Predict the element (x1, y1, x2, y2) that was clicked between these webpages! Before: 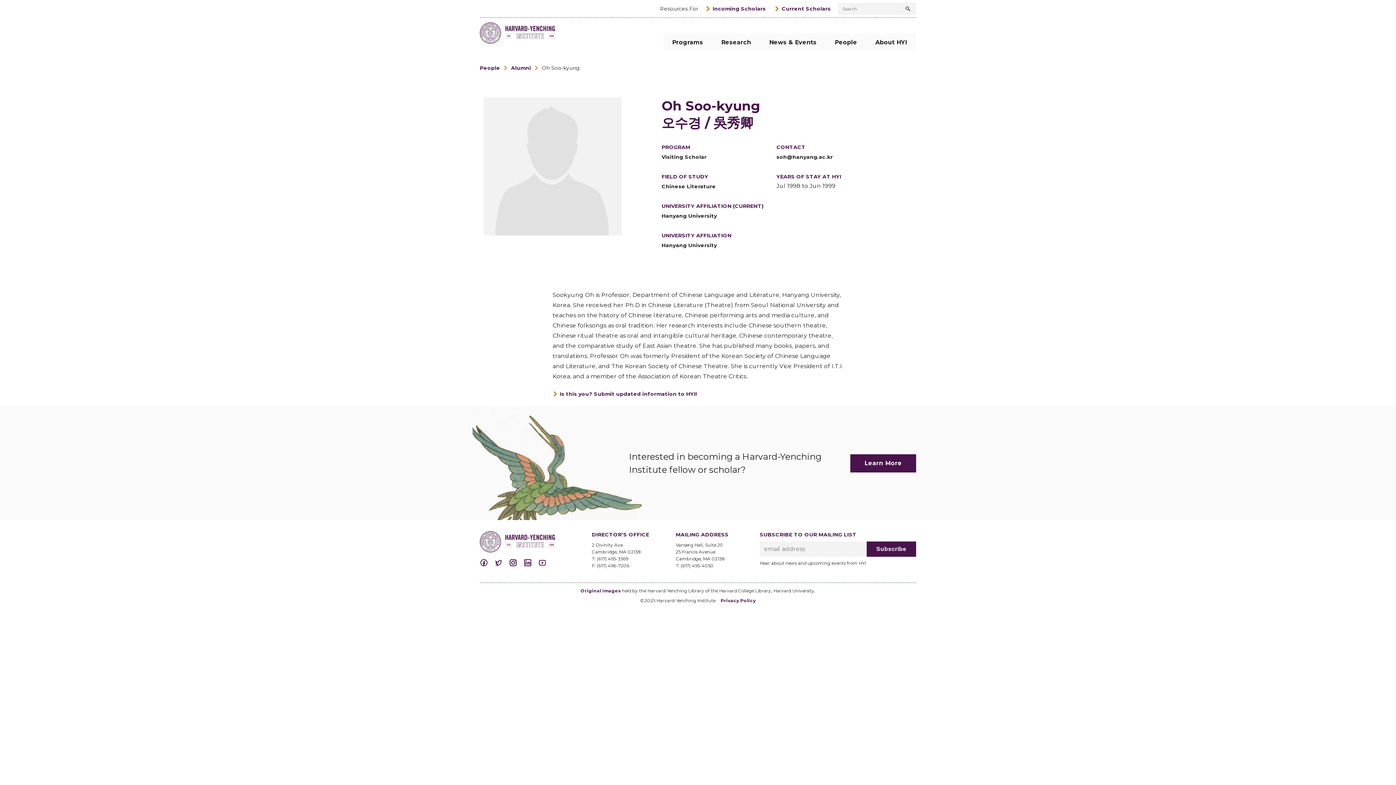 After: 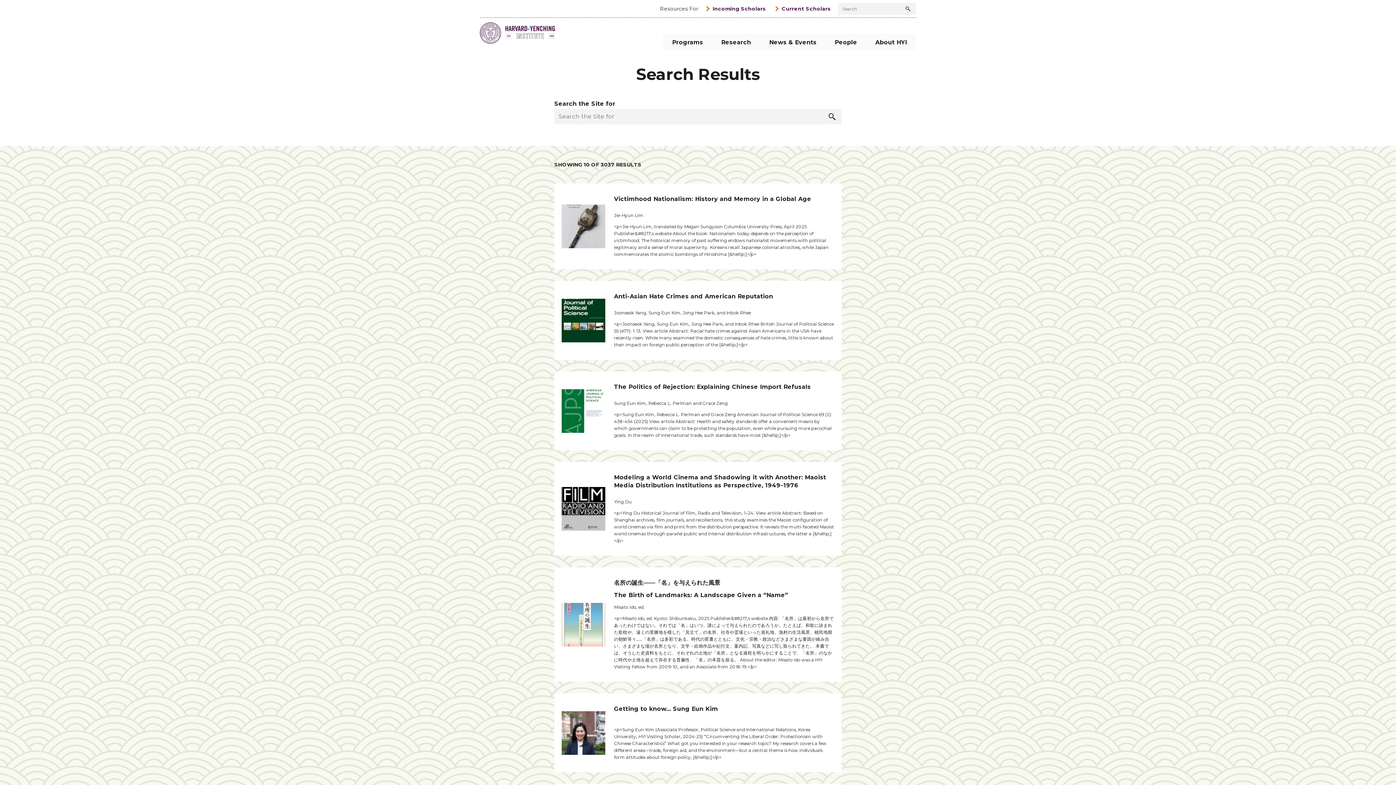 Action: bbox: (903, 4, 912, 13) label: Search button